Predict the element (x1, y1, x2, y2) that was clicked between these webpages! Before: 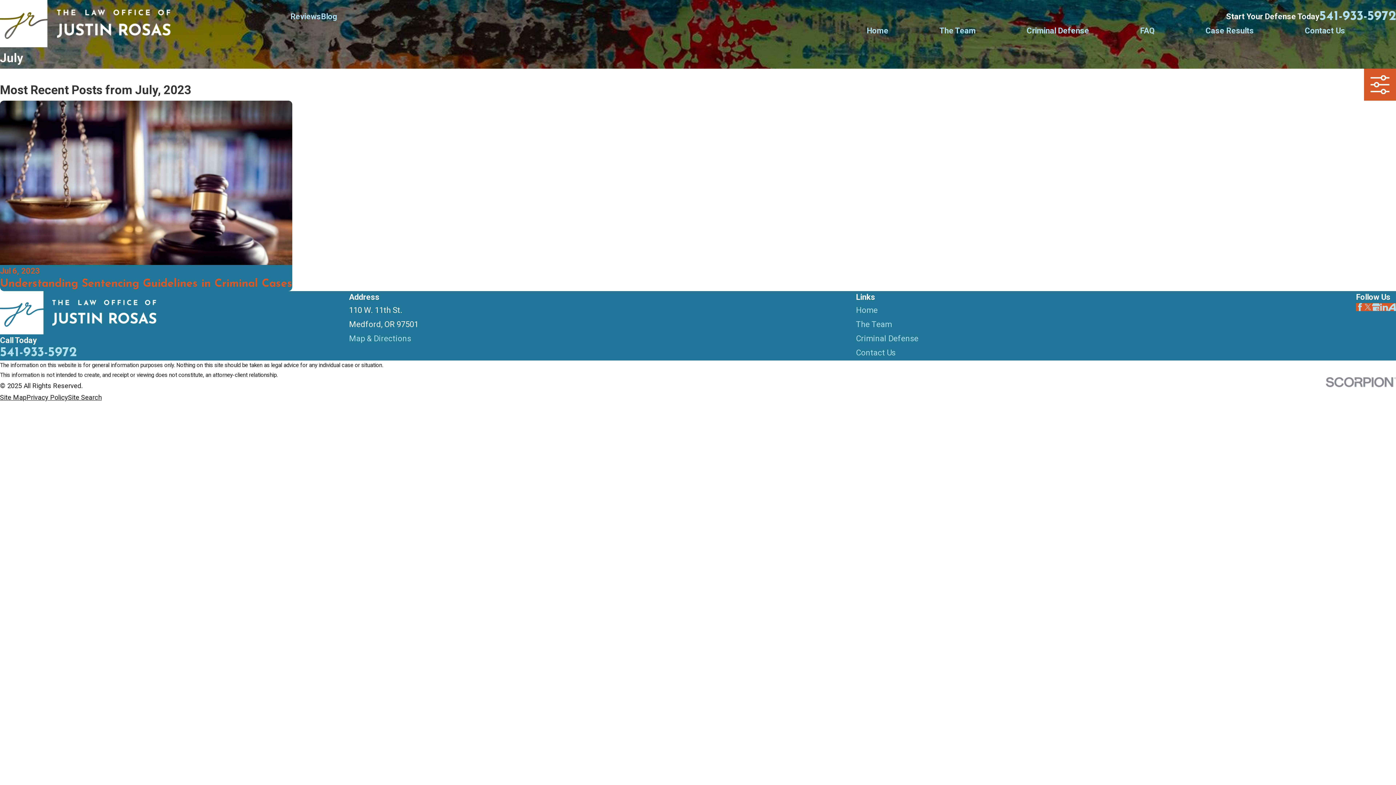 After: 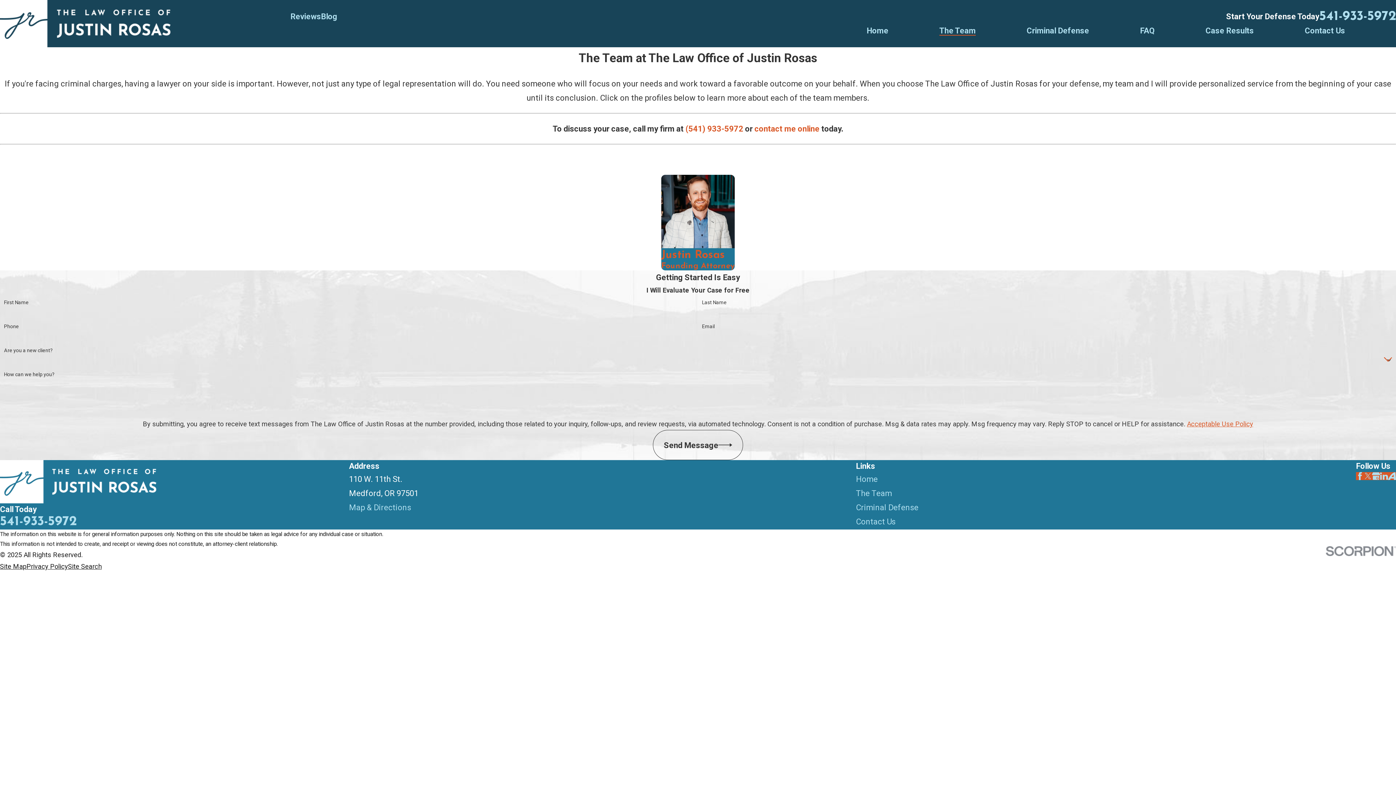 Action: label: The Team bbox: (856, 320, 892, 329)